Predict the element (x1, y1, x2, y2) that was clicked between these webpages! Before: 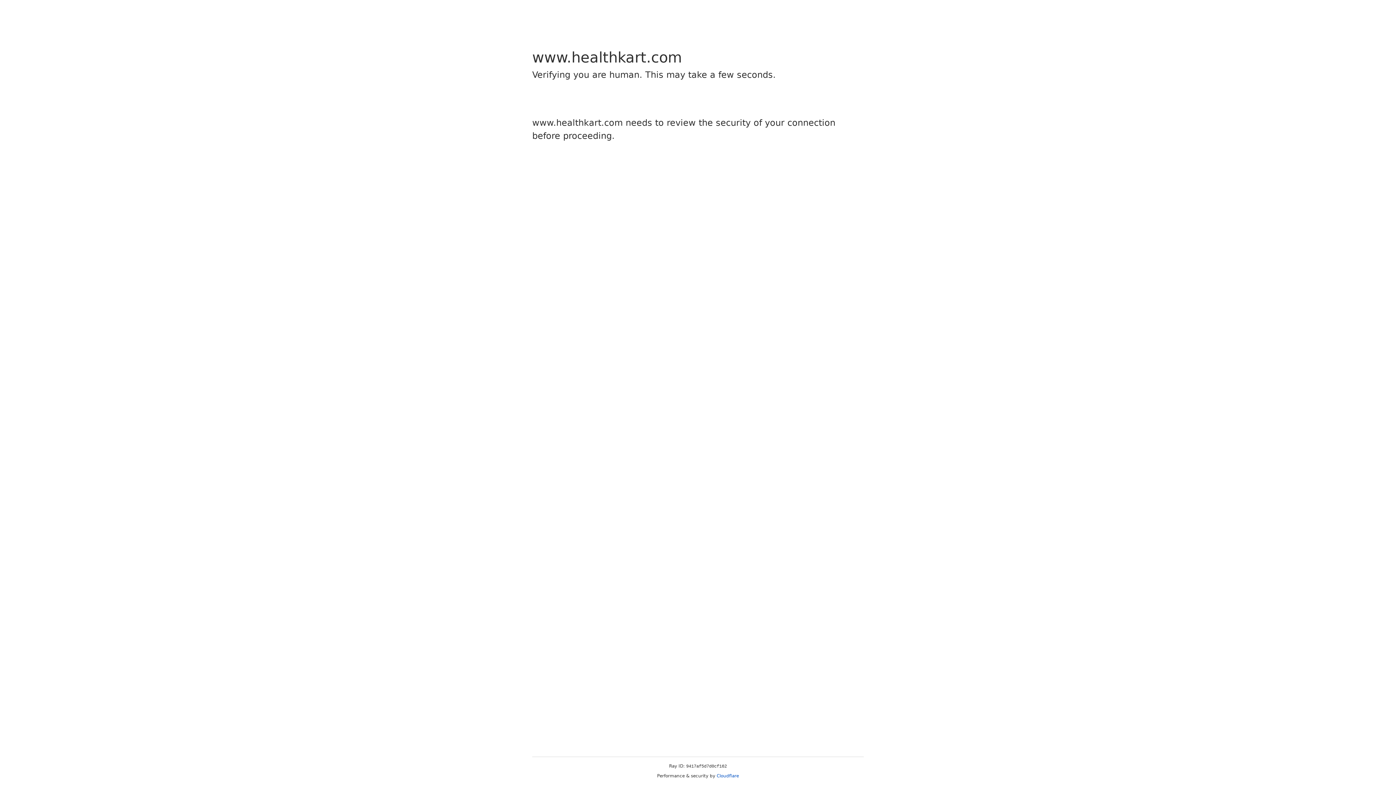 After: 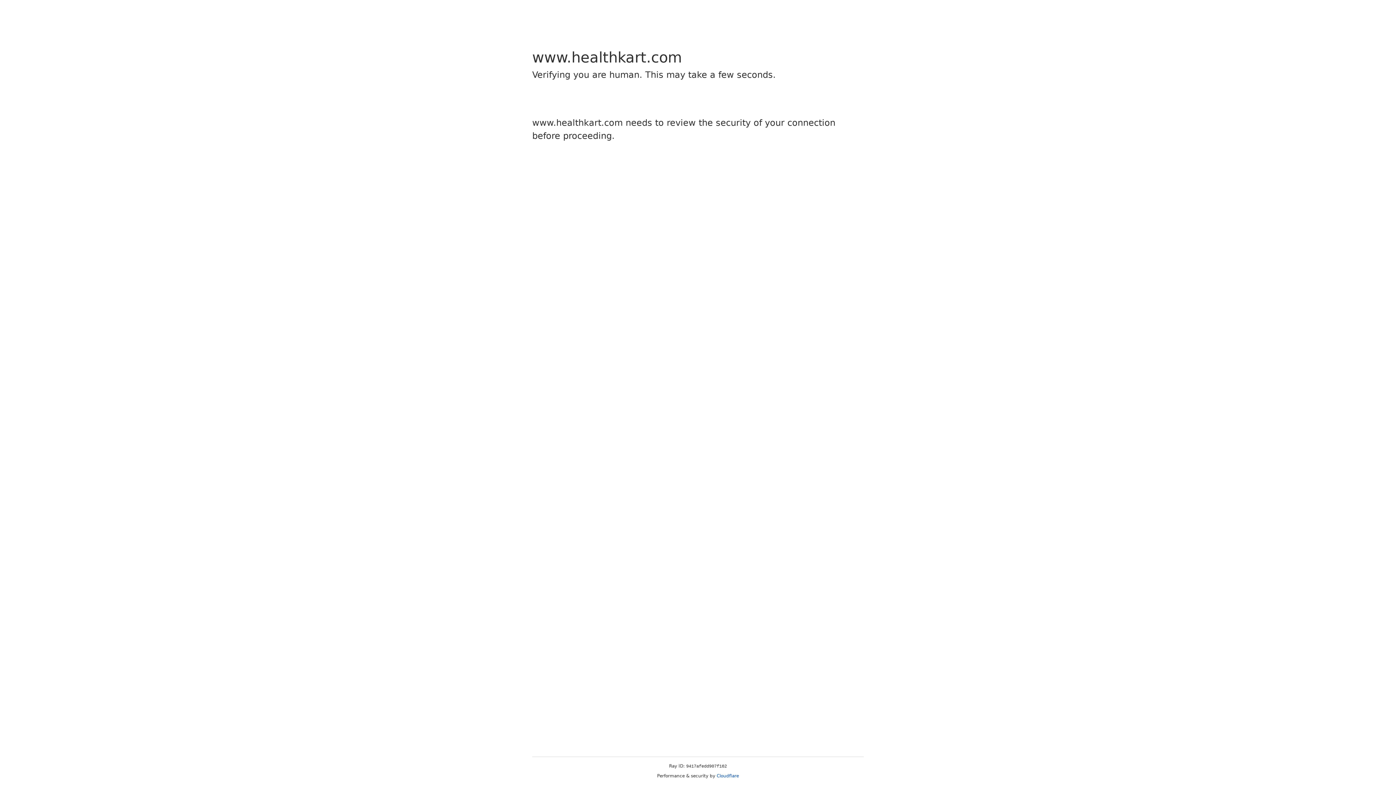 Action: bbox: (716, 773, 739, 778) label: Cloudflare